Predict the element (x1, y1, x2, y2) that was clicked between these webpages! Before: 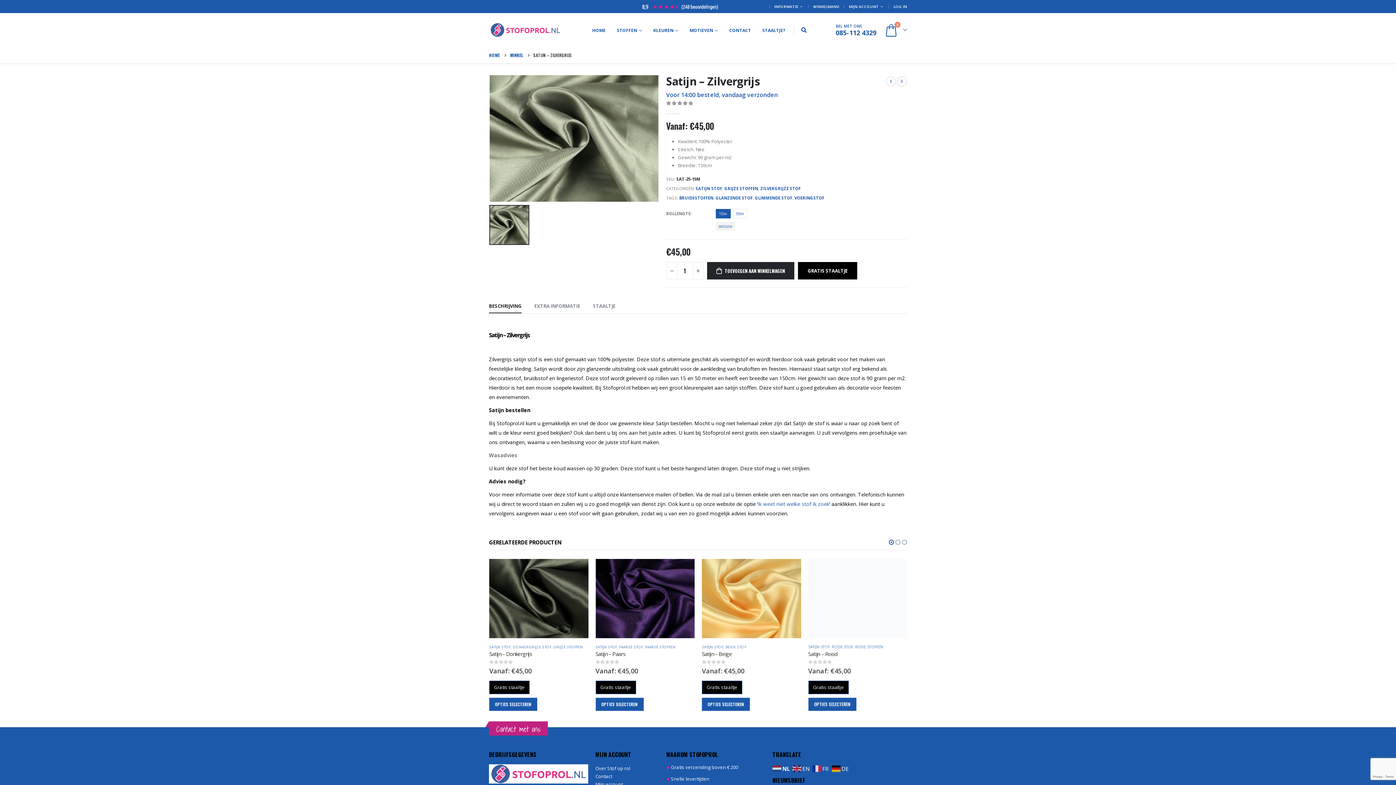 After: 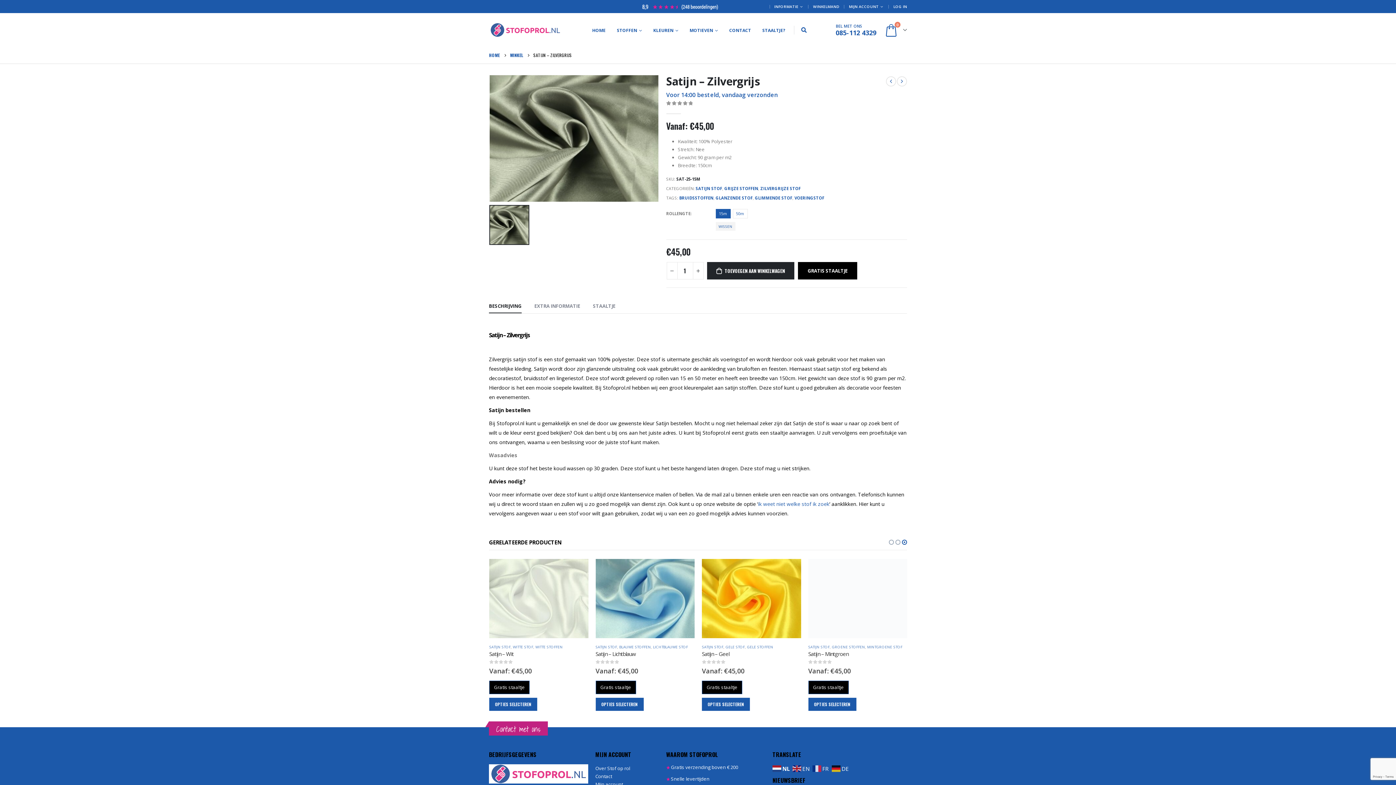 Action: label:  NL bbox: (772, 765, 791, 771)